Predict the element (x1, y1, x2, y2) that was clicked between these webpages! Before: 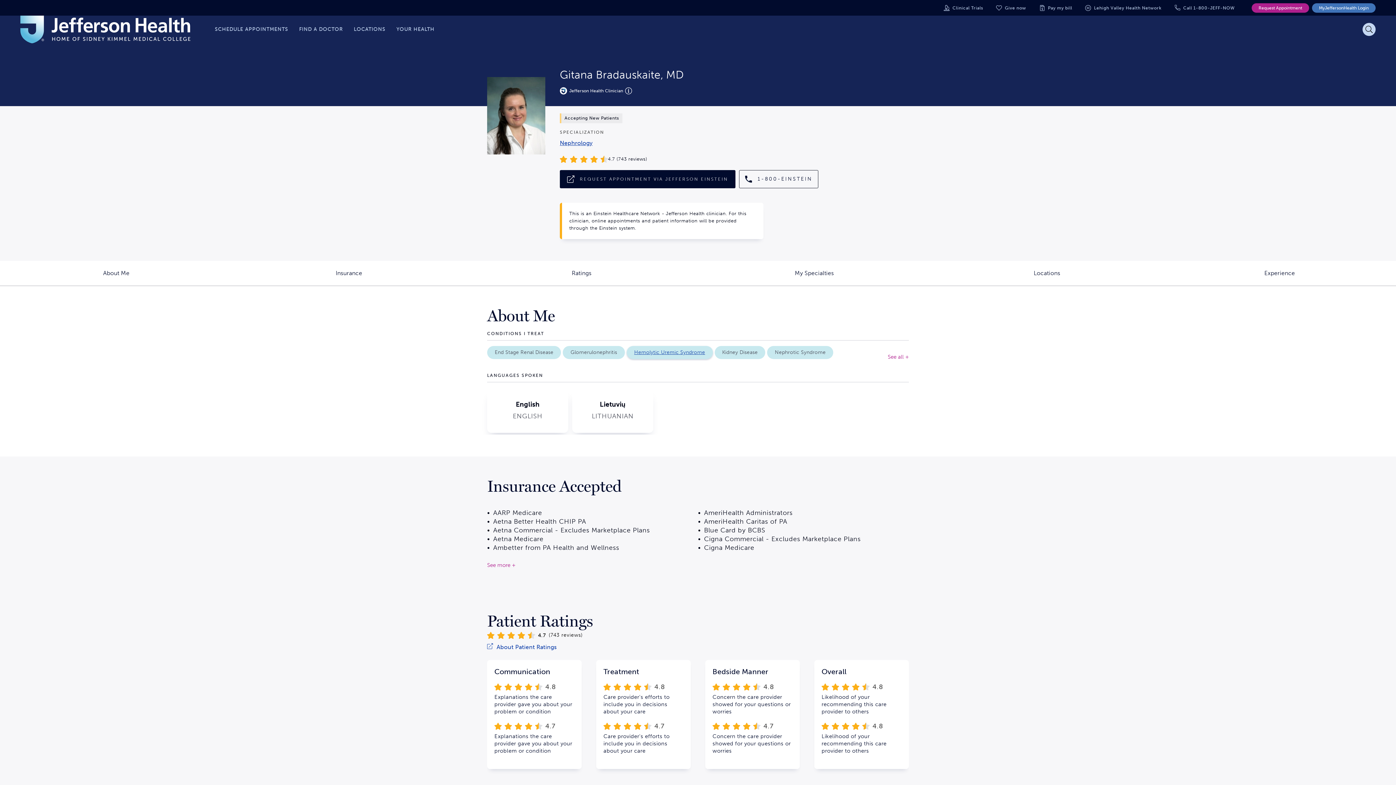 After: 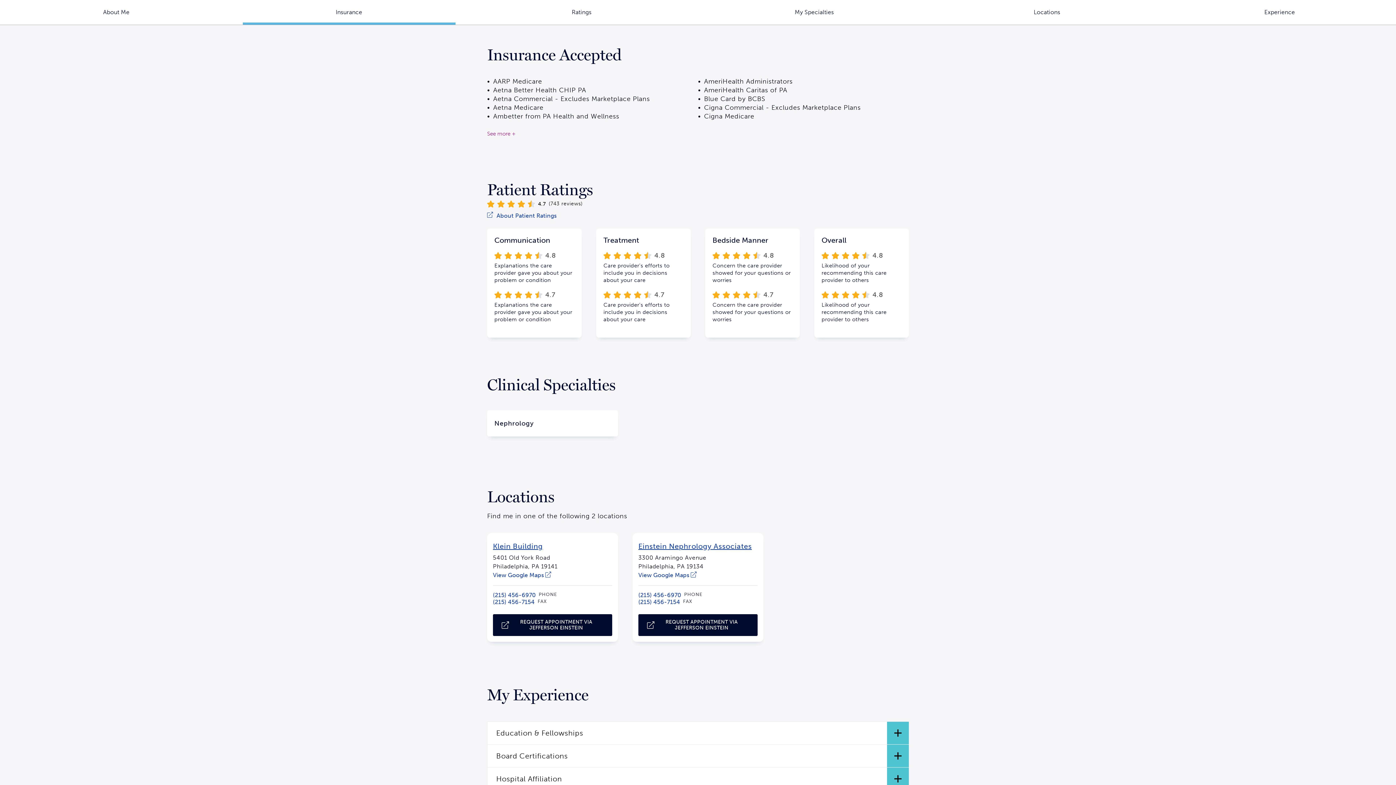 Action: bbox: (232, 260, 465, 285) label: Jump to
Insurance